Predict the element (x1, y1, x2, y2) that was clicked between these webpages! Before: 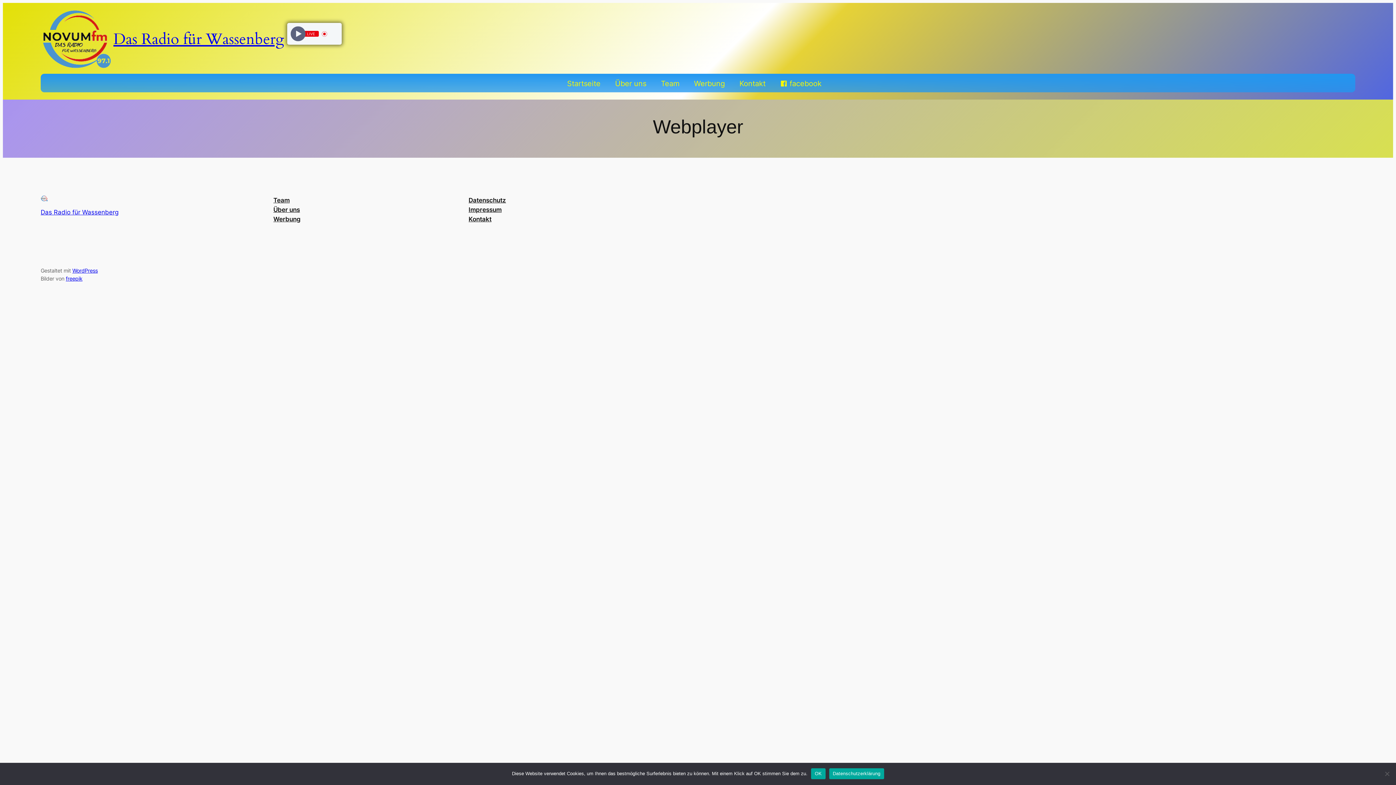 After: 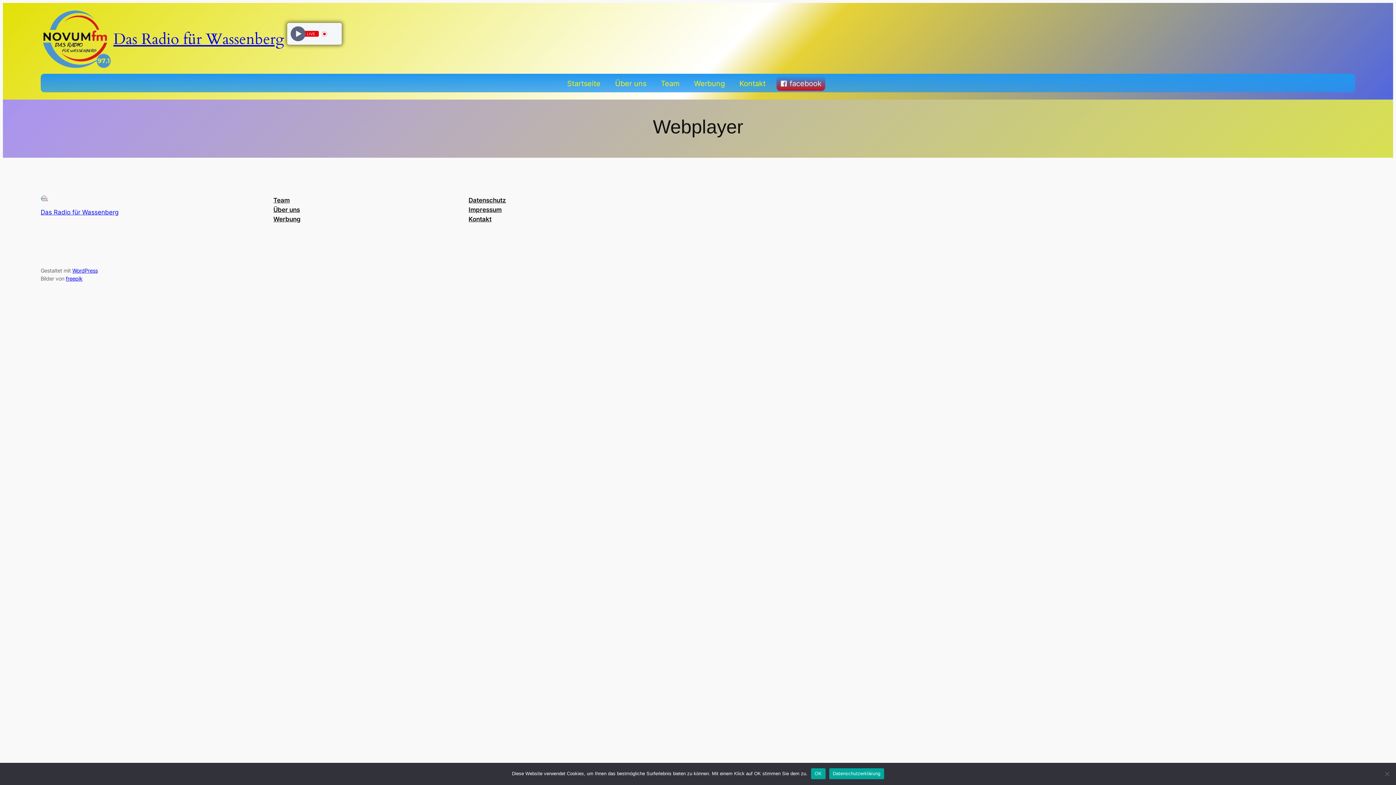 Action: label: facebook bbox: (776, 76, 825, 90)